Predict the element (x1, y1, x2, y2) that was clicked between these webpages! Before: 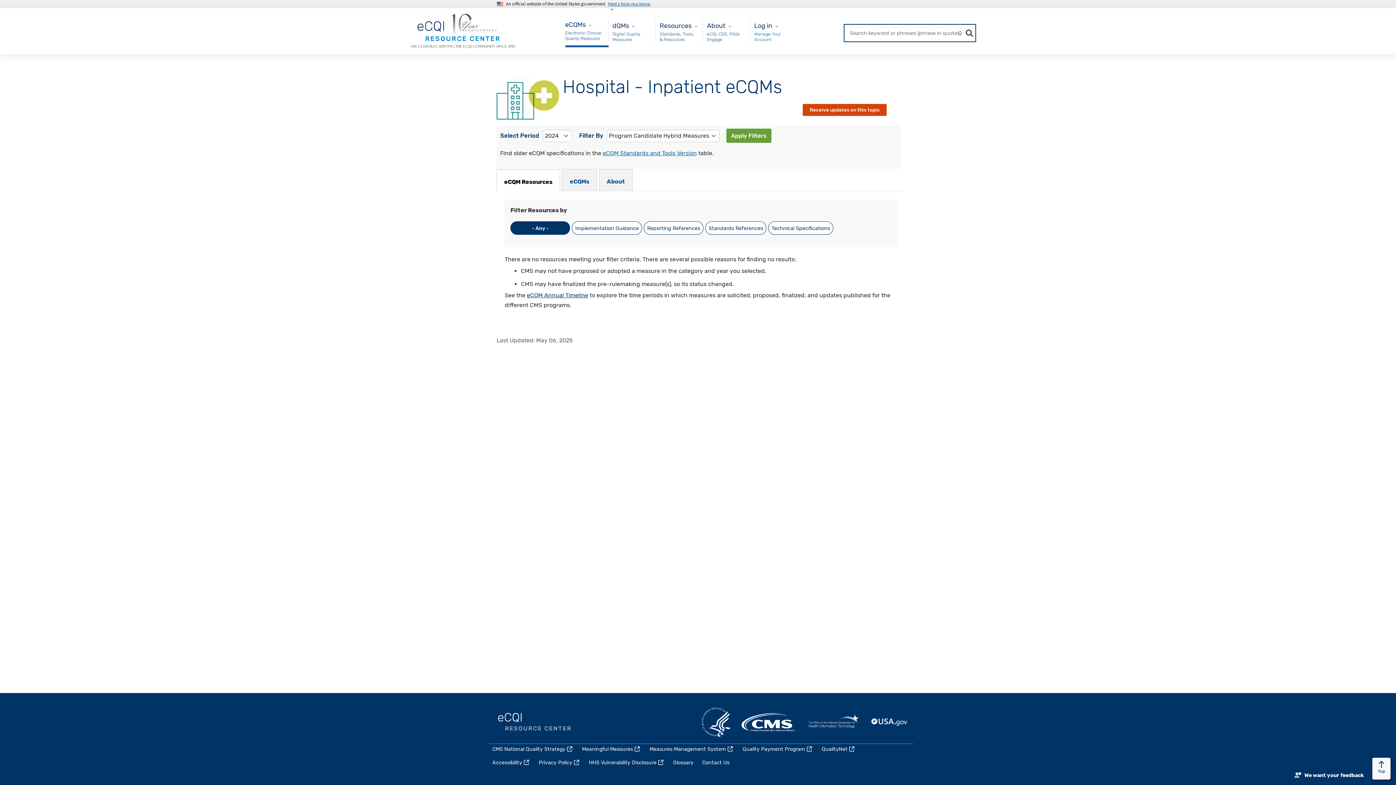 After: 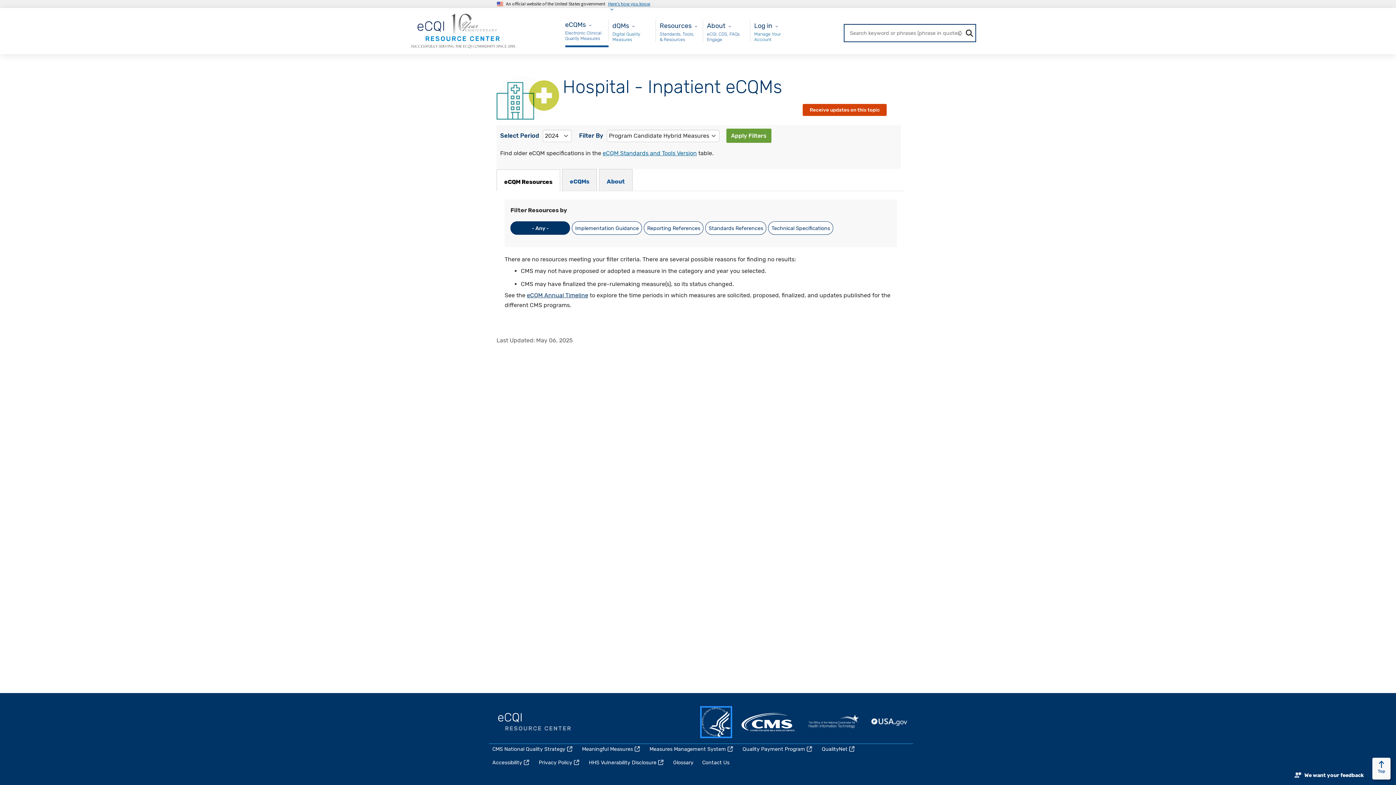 Action: bbox: (701, 708, 730, 737) label: (link is external)